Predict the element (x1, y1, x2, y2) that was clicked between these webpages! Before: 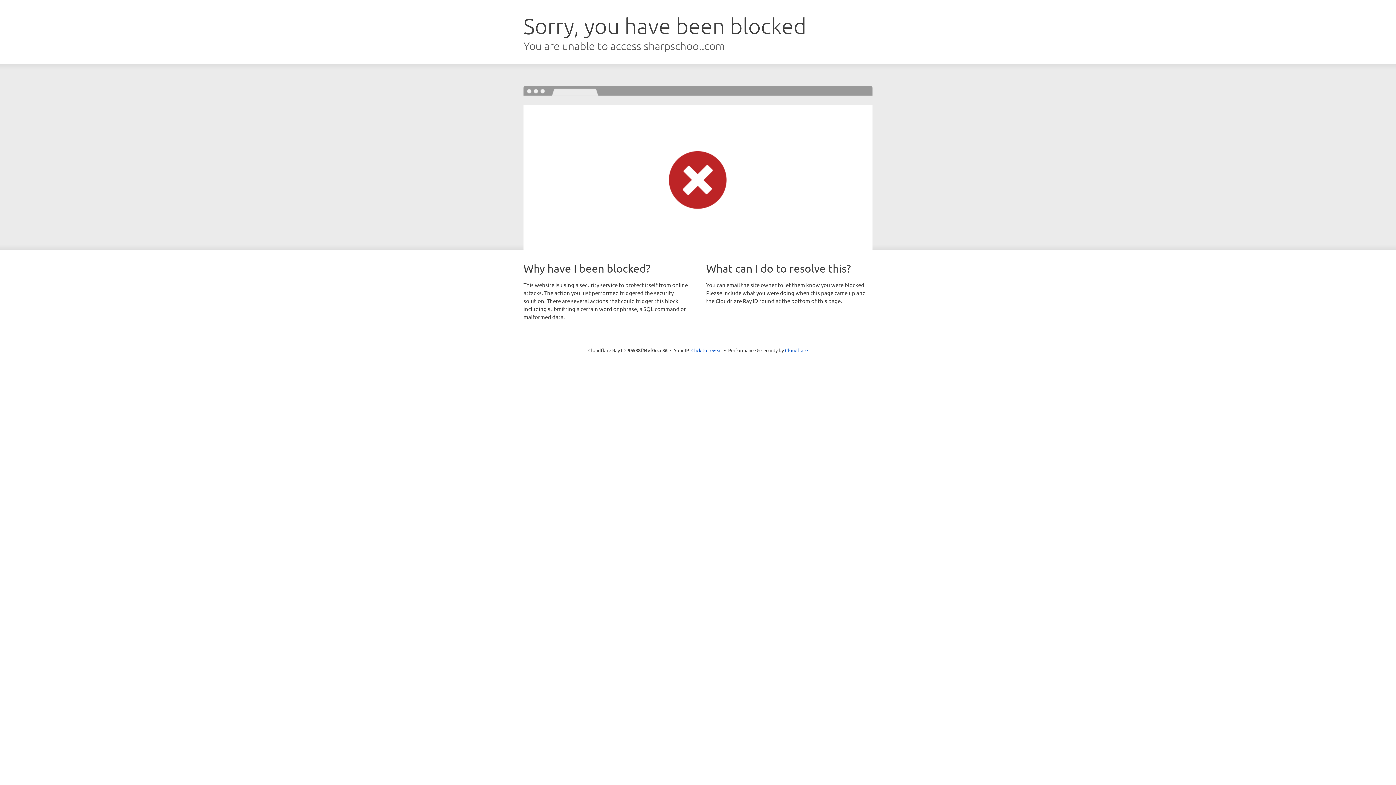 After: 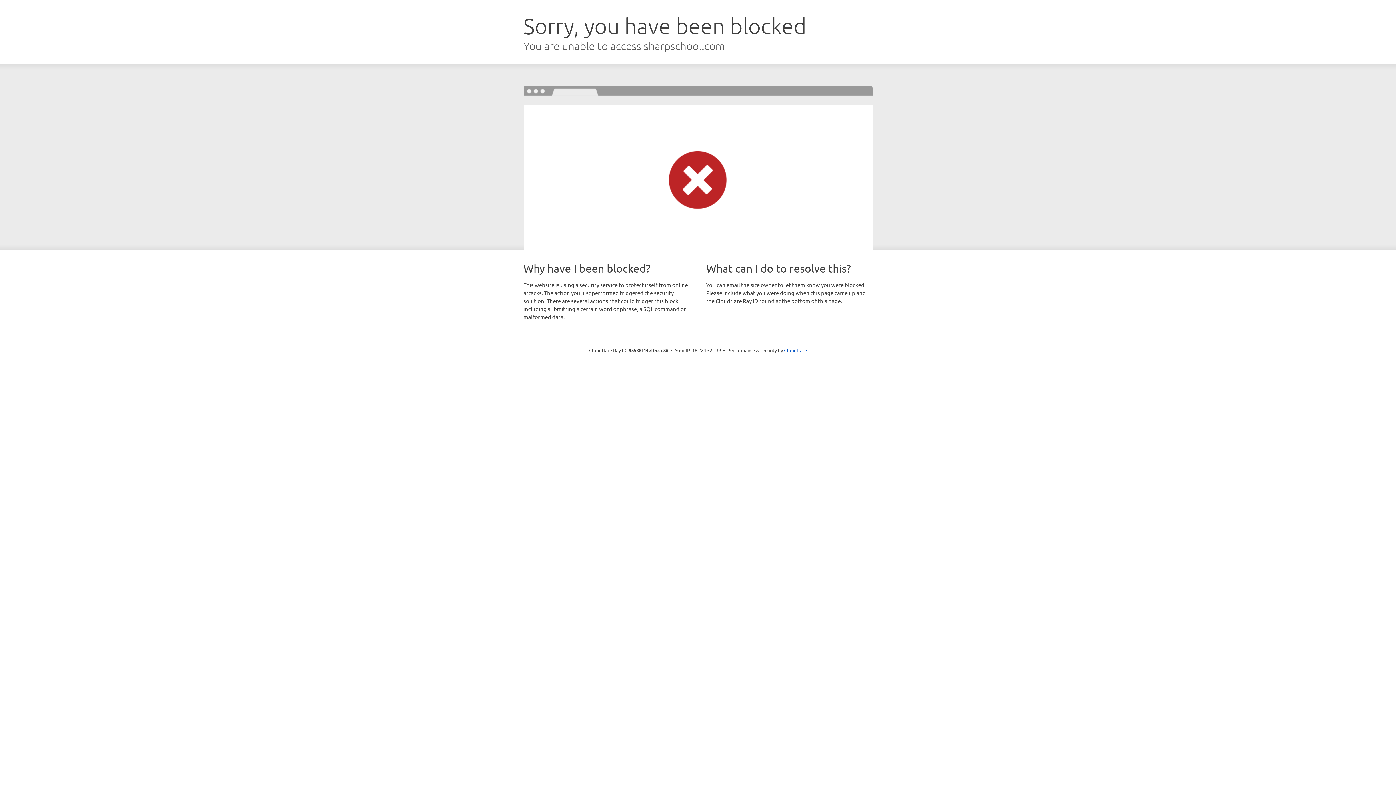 Action: label: Click to reveal bbox: (691, 346, 722, 353)